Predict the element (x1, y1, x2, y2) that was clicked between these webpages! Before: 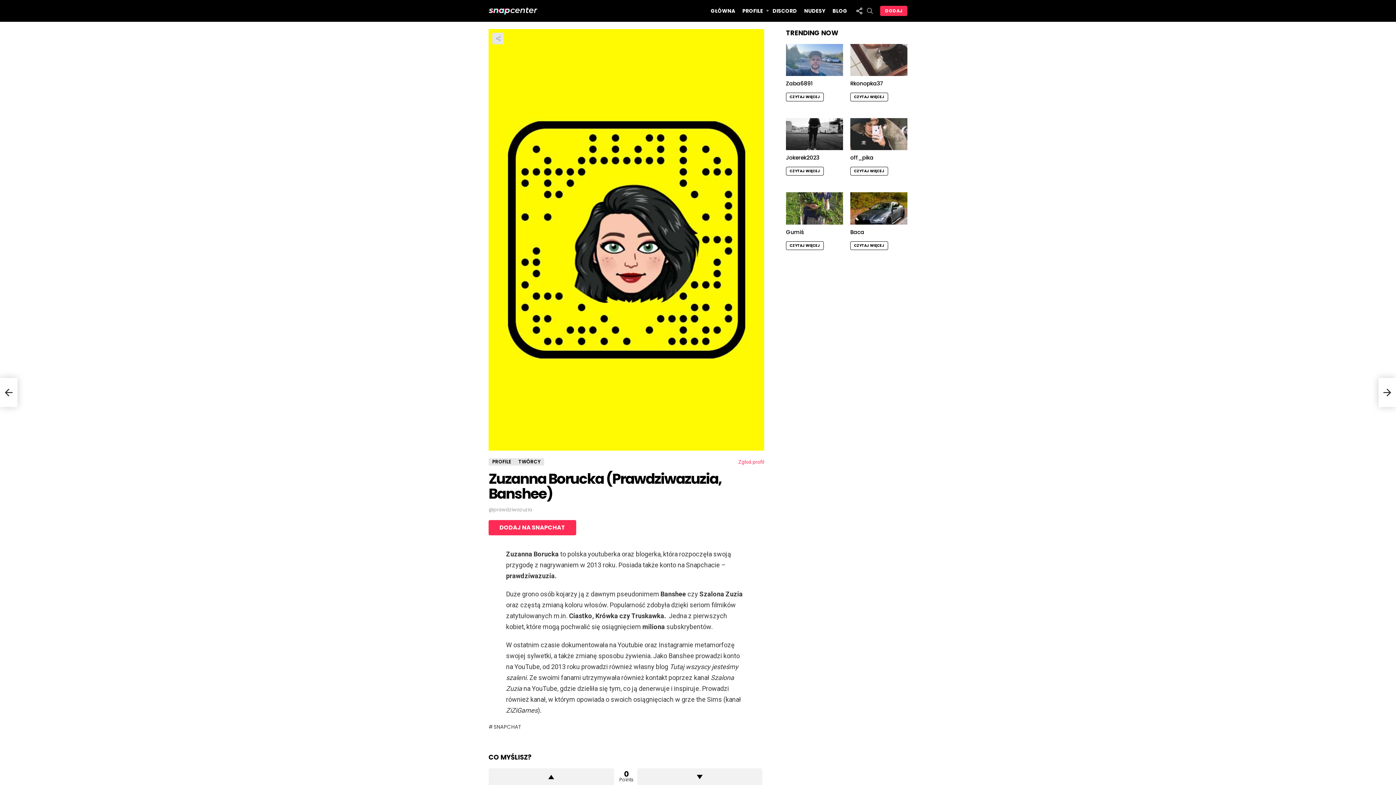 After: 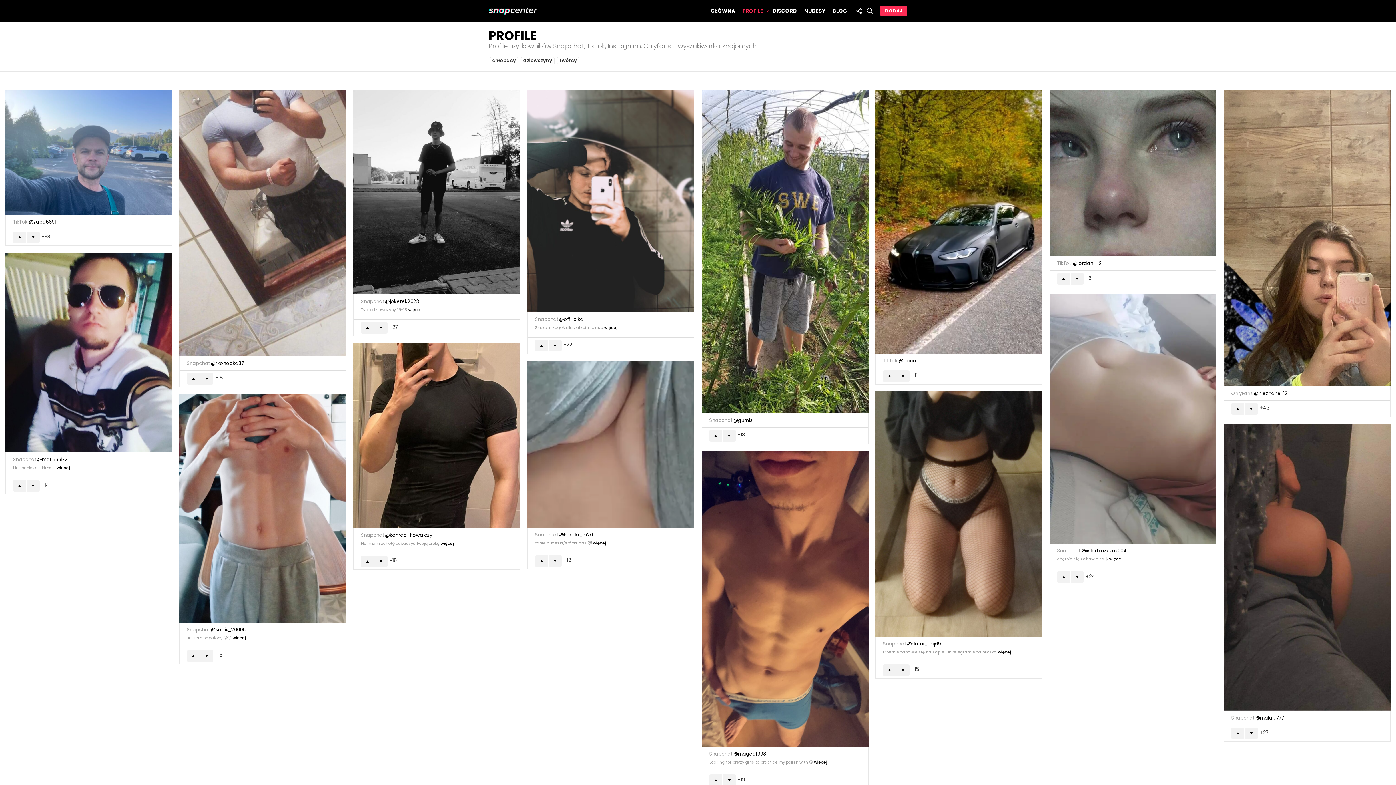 Action: bbox: (488, 458, 514, 465) label: PROFILE